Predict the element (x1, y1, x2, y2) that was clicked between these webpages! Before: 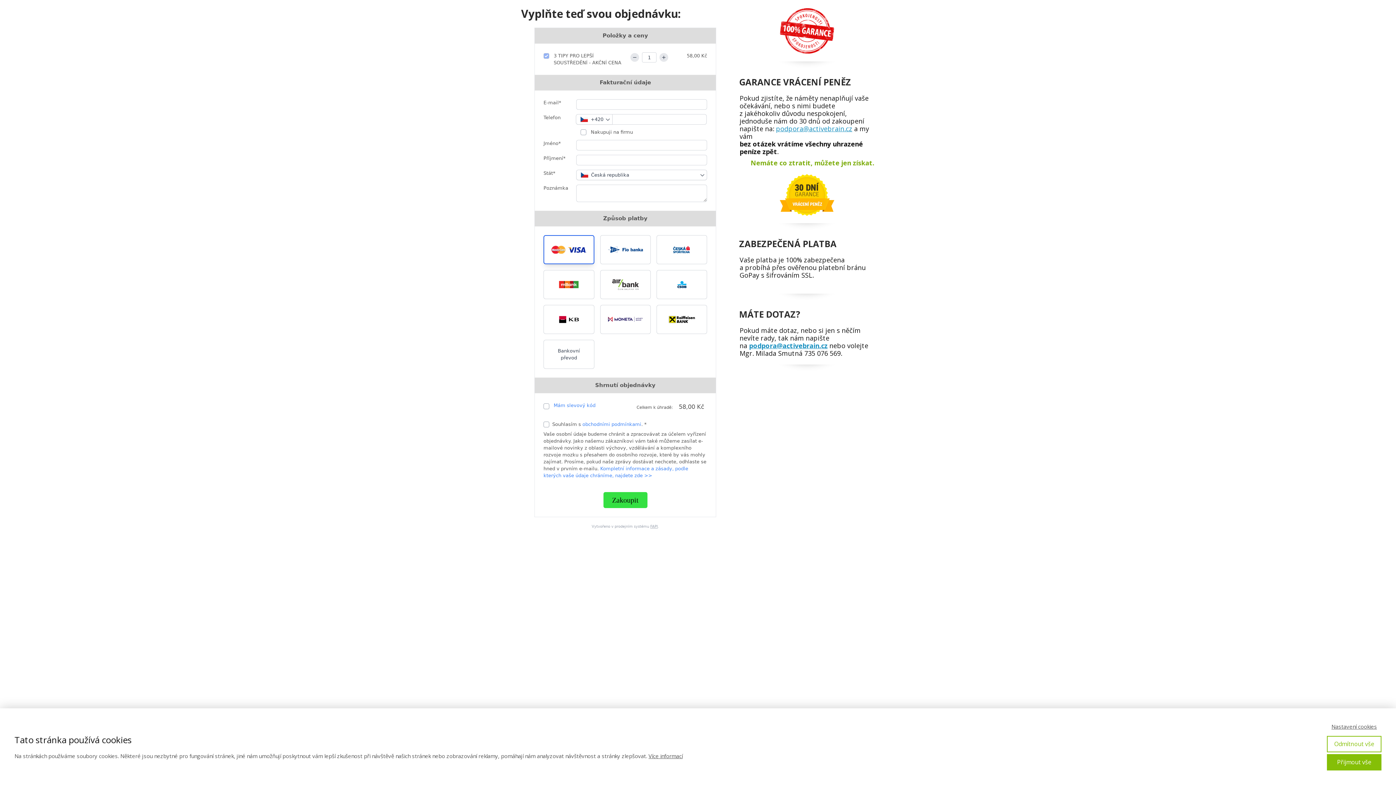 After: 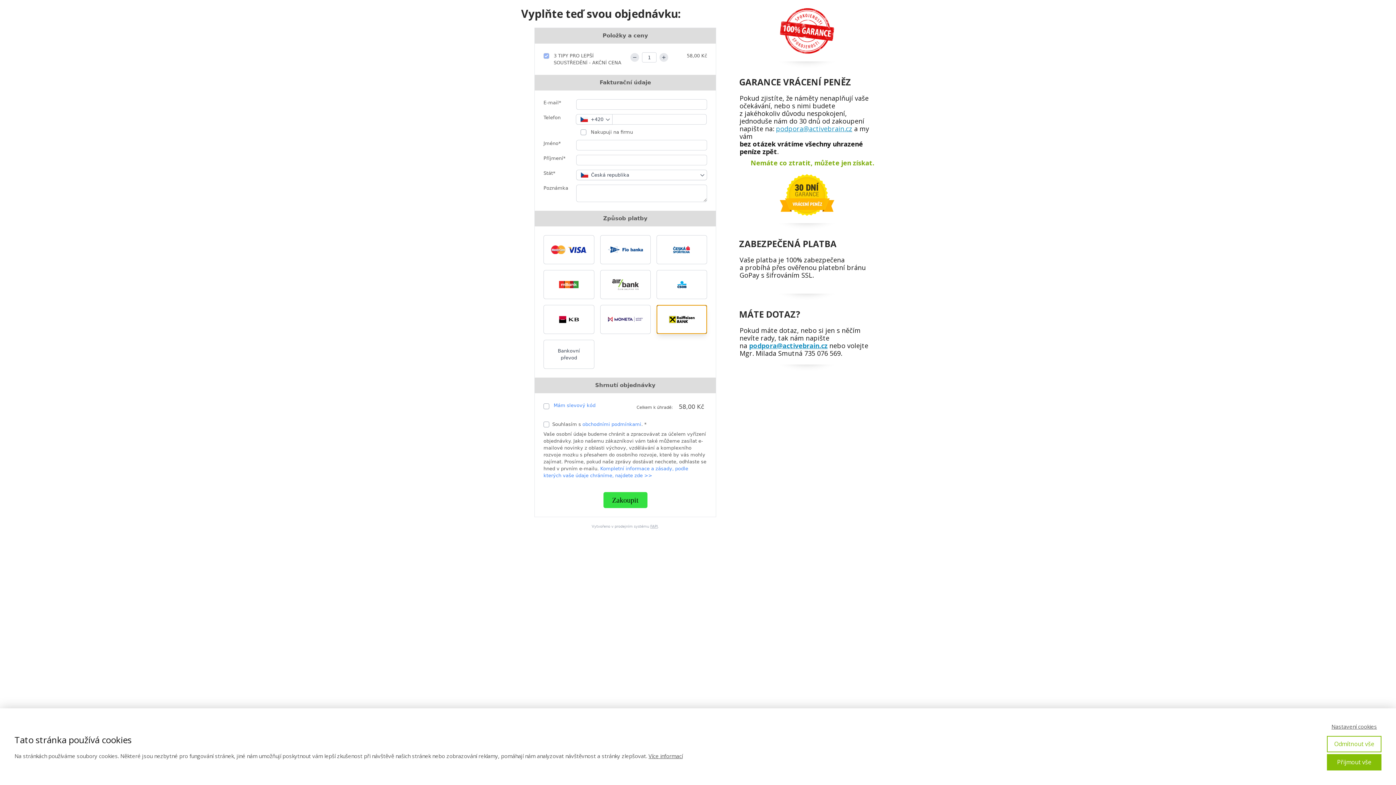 Action: bbox: (656, 305, 707, 334) label: Vybrat platební metodu: Raiffeisenbank